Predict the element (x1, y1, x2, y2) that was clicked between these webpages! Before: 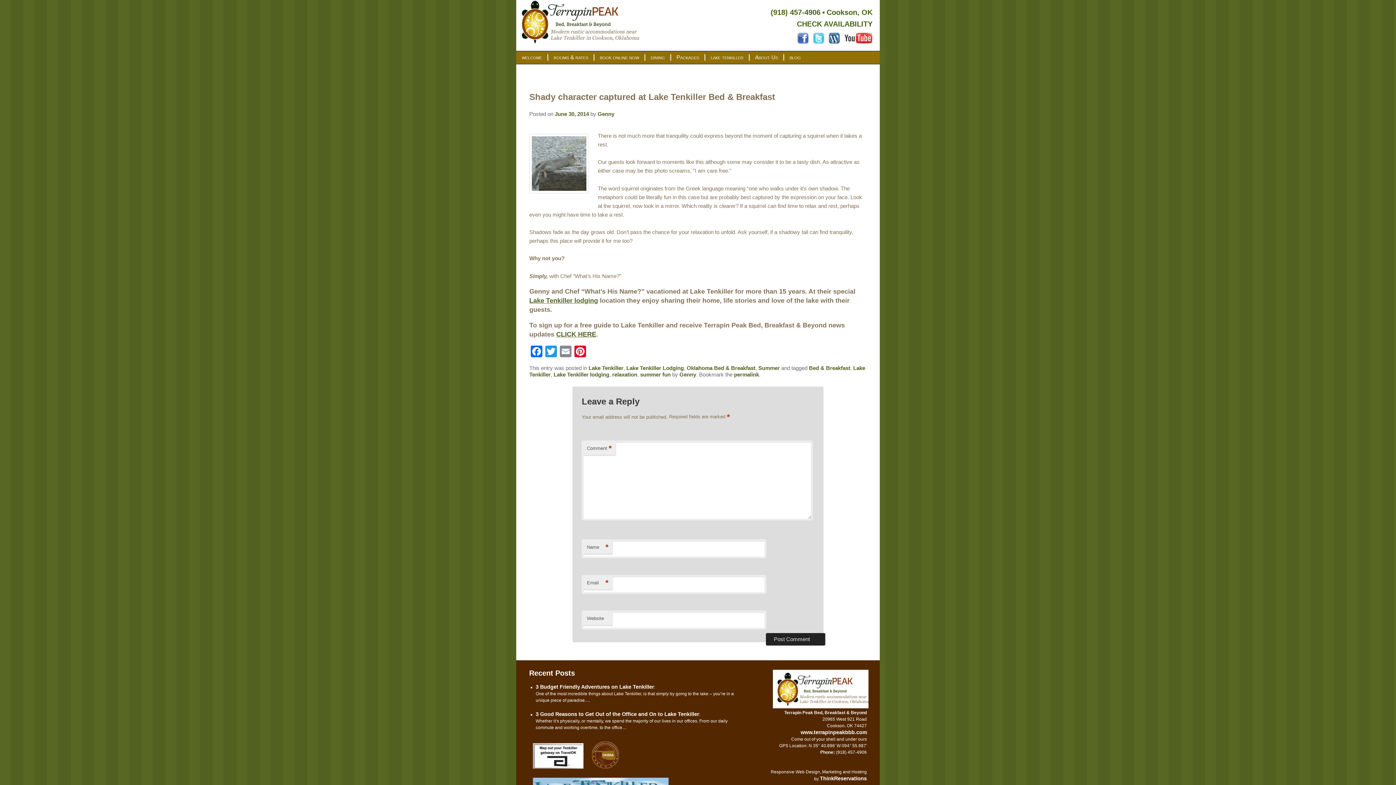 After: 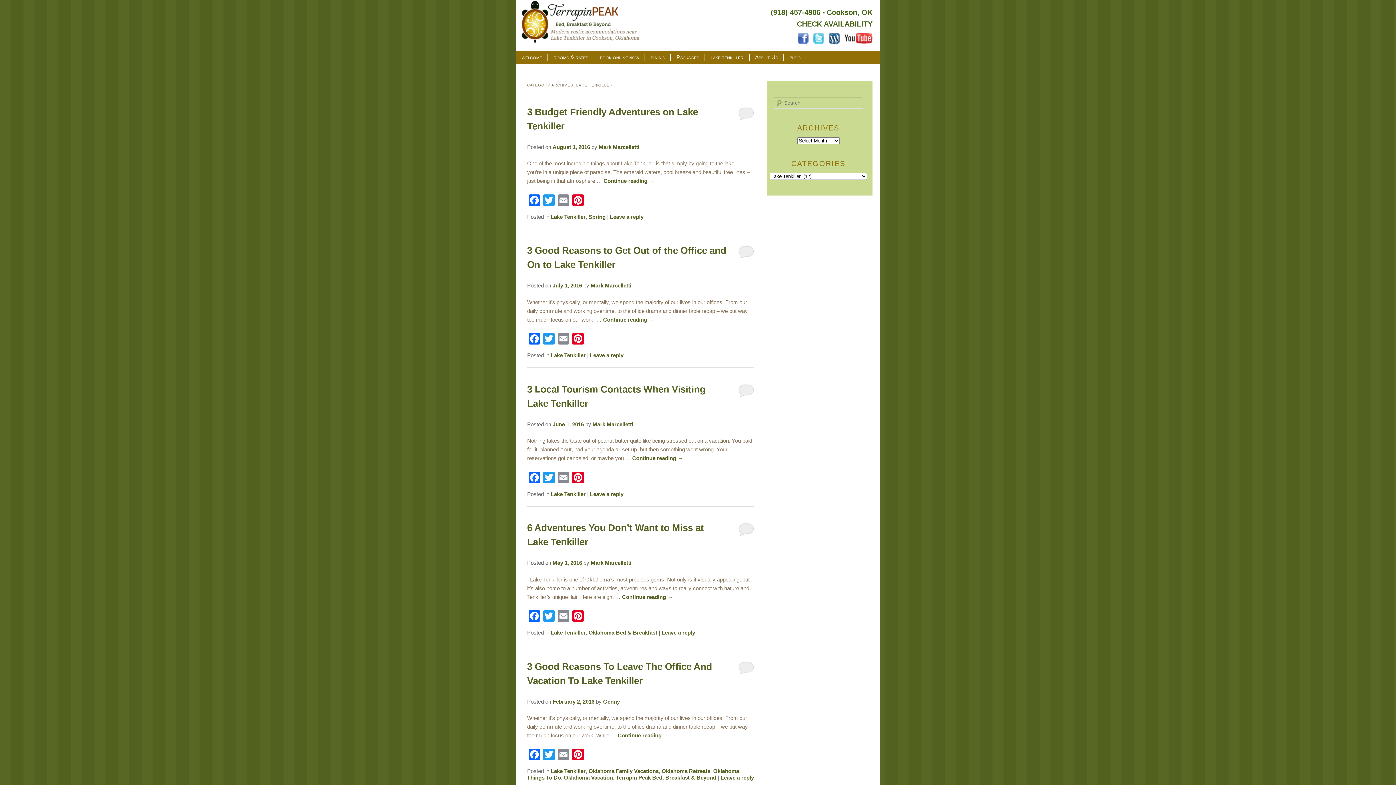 Action: bbox: (588, 365, 623, 371) label: Lake Tenkiller